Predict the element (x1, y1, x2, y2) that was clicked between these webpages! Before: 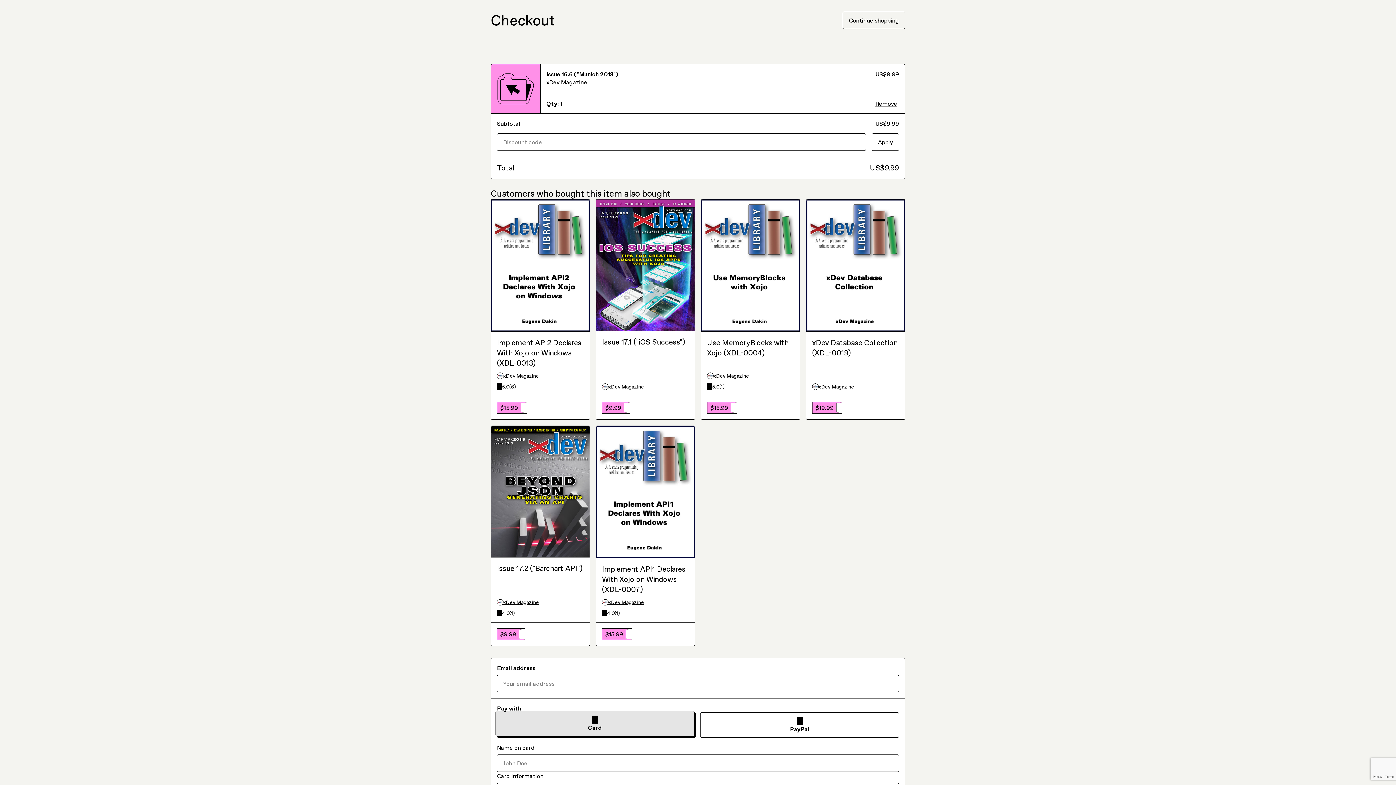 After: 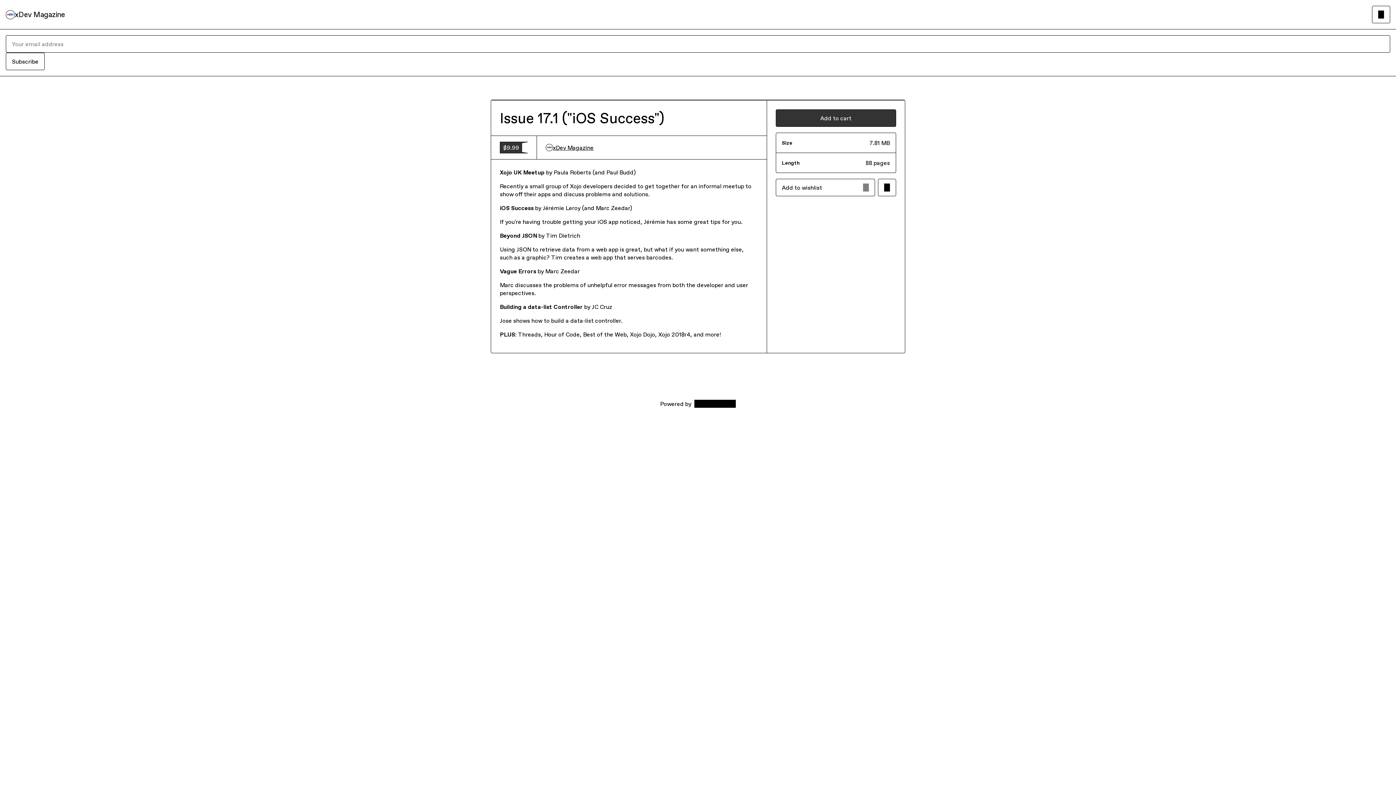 Action: bbox: (602, 177, 689, 219) label: Issue 17.1 ("iOS Success")